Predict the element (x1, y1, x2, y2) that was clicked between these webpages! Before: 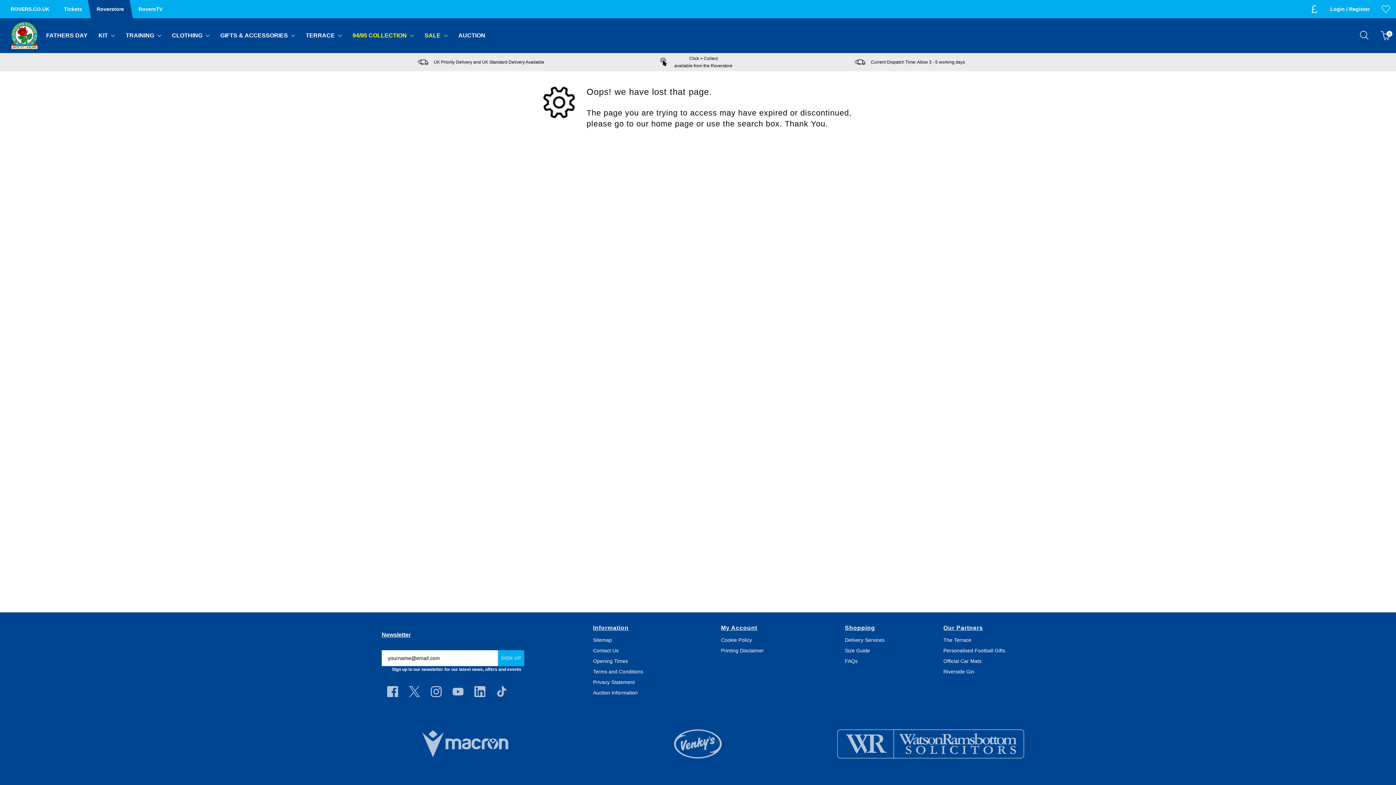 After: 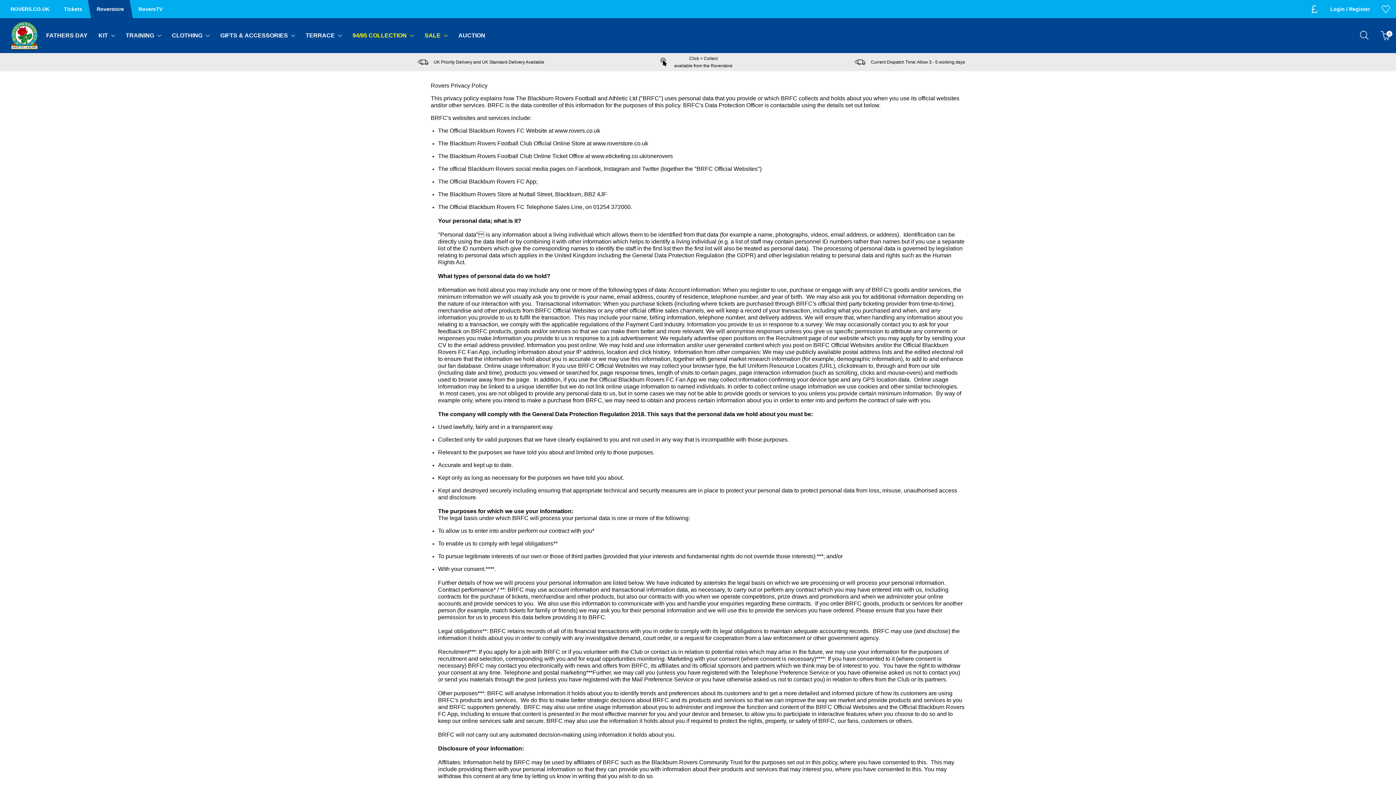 Action: bbox: (593, 679, 635, 685) label: Privacy Statement